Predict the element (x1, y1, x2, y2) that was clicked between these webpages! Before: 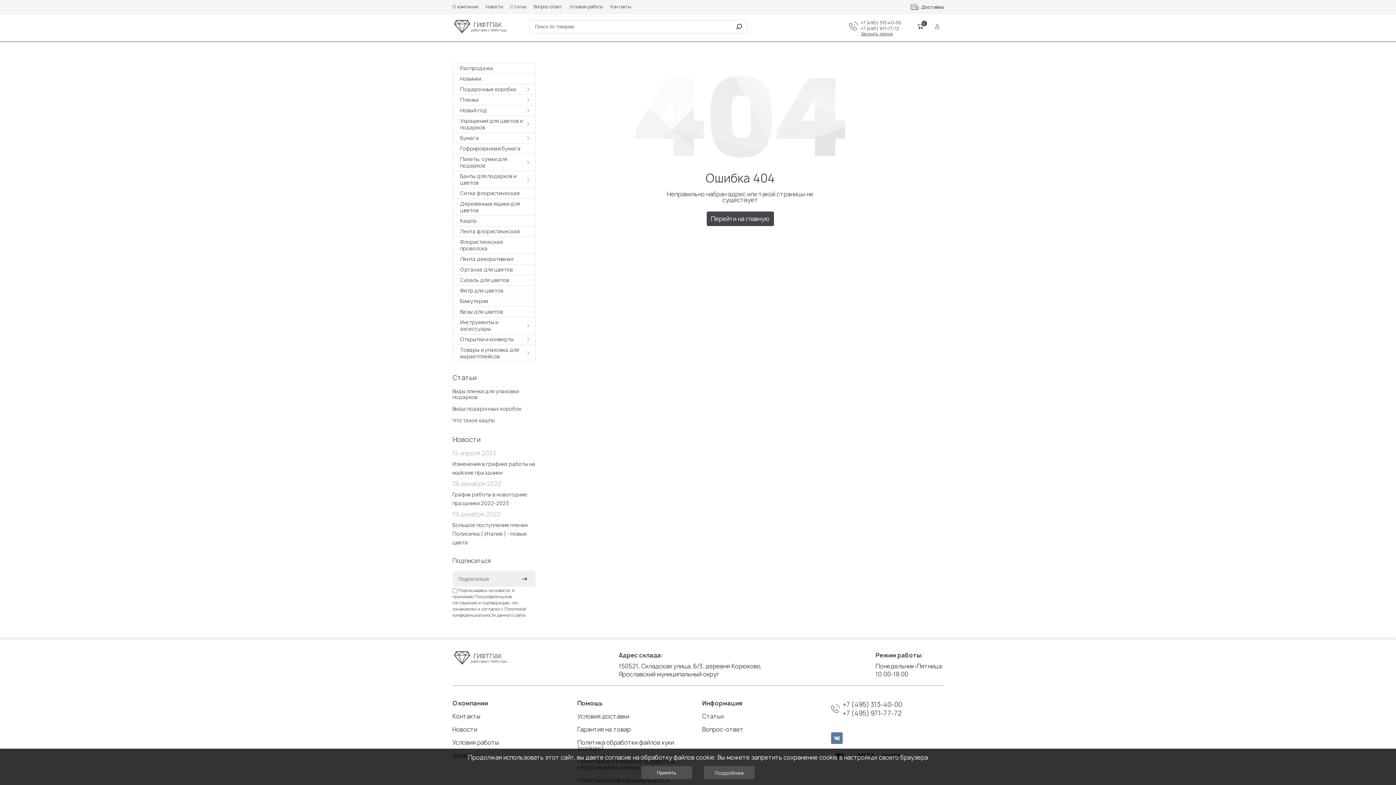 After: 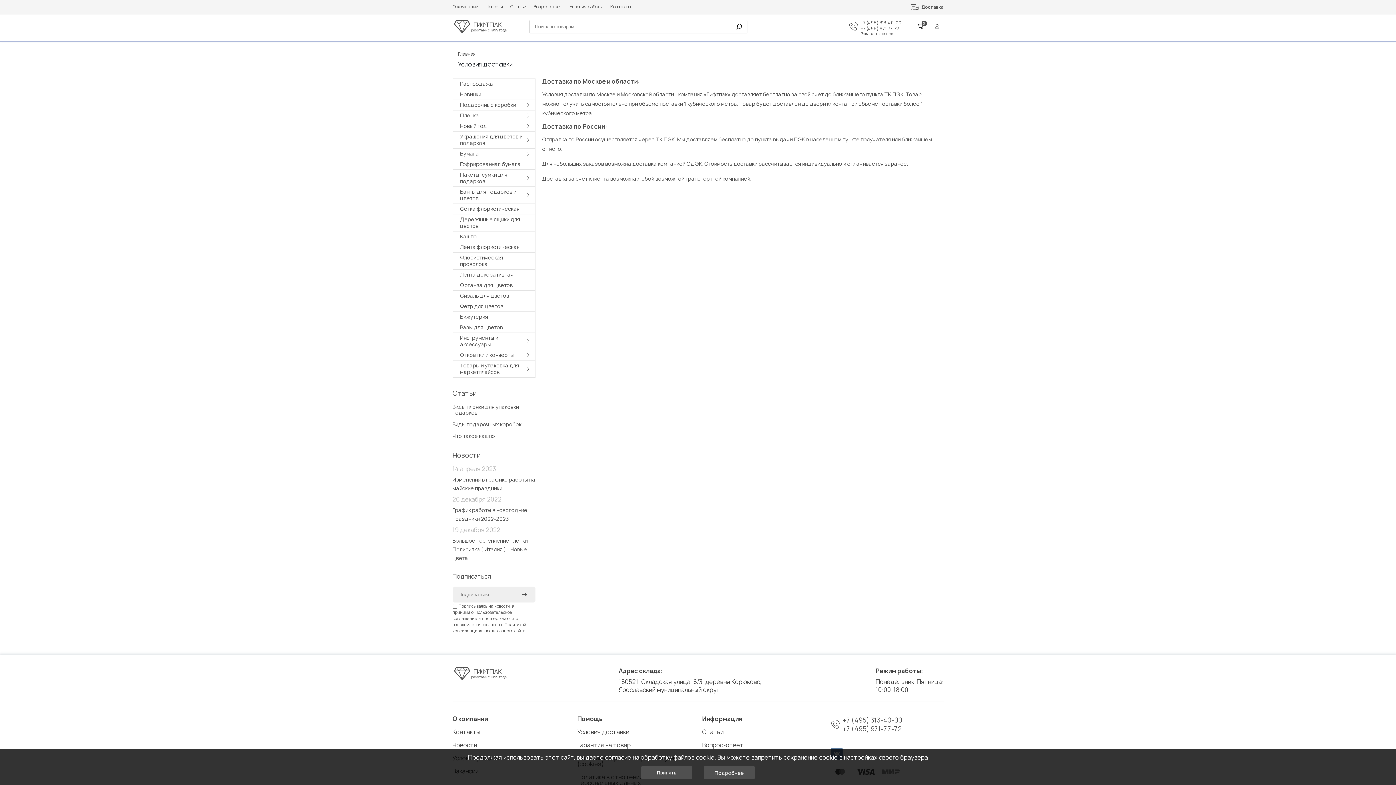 Action: bbox: (577, 712, 629, 720) label: Условия доставки